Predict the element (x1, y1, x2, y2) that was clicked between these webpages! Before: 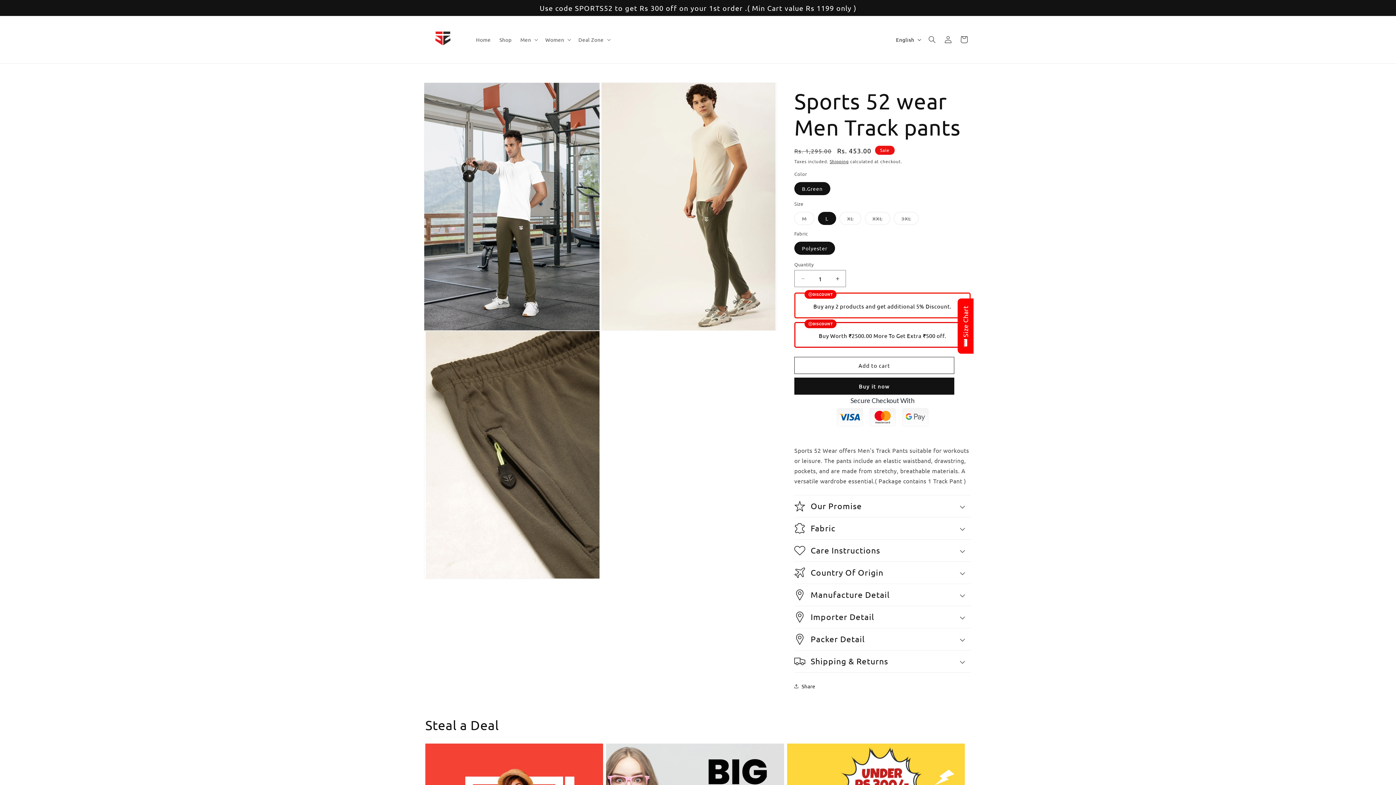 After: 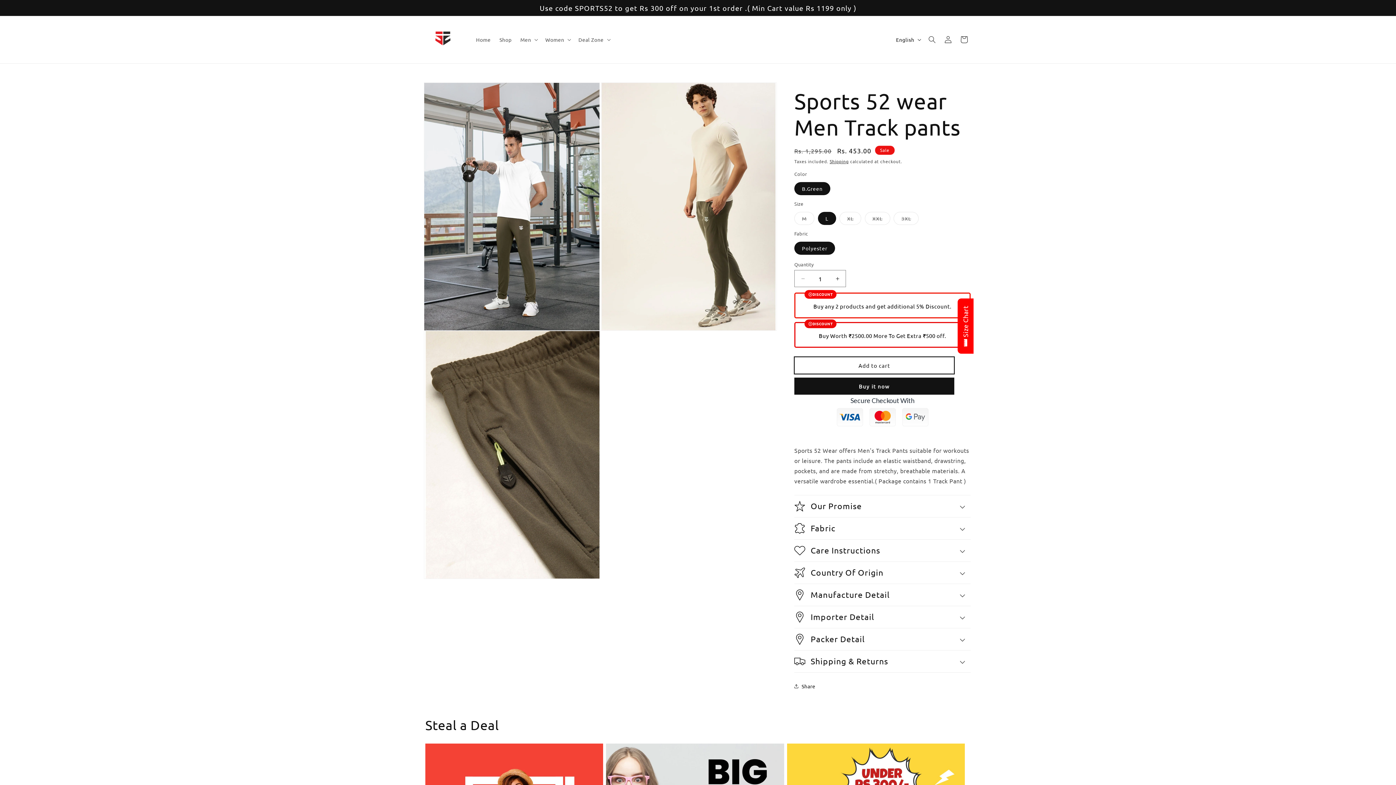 Action: label: Add to cart bbox: (794, 357, 954, 374)